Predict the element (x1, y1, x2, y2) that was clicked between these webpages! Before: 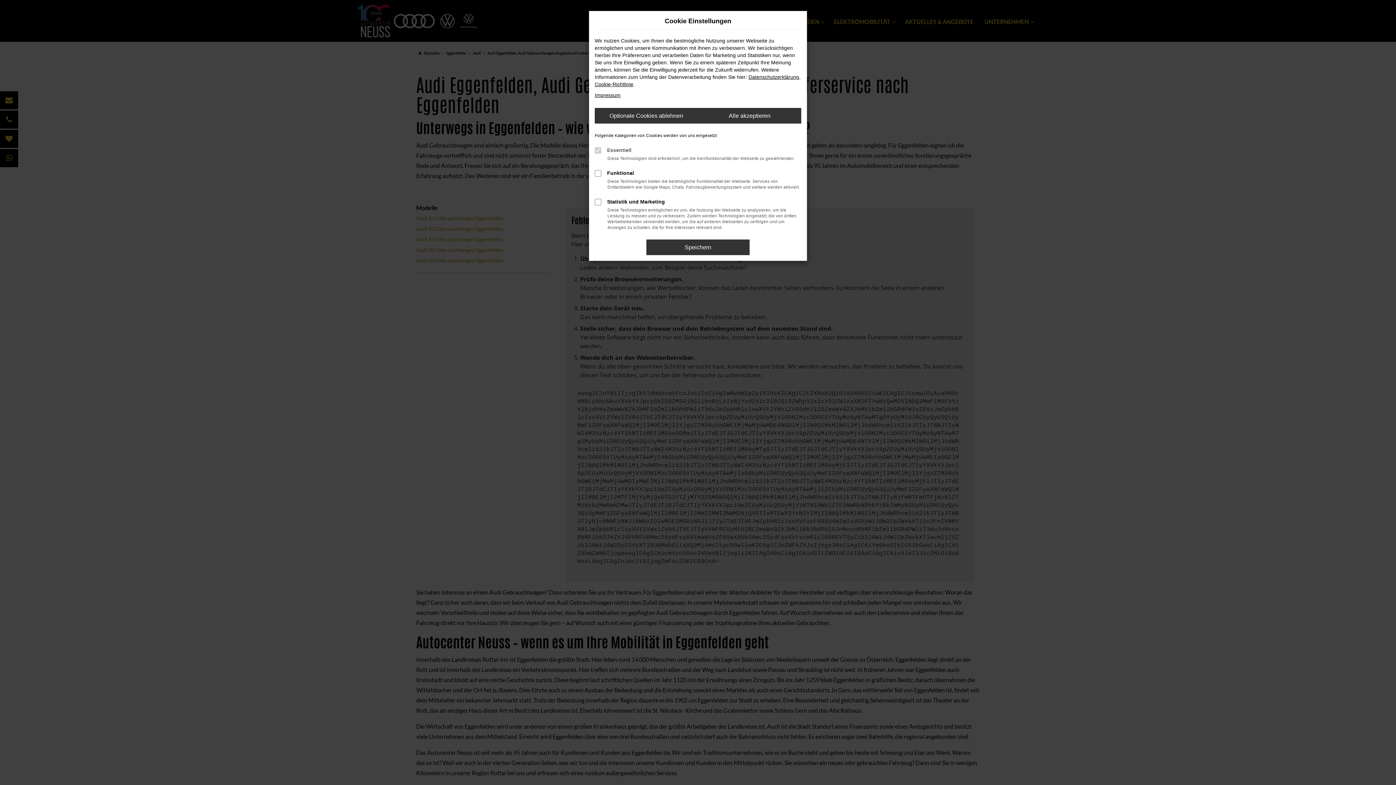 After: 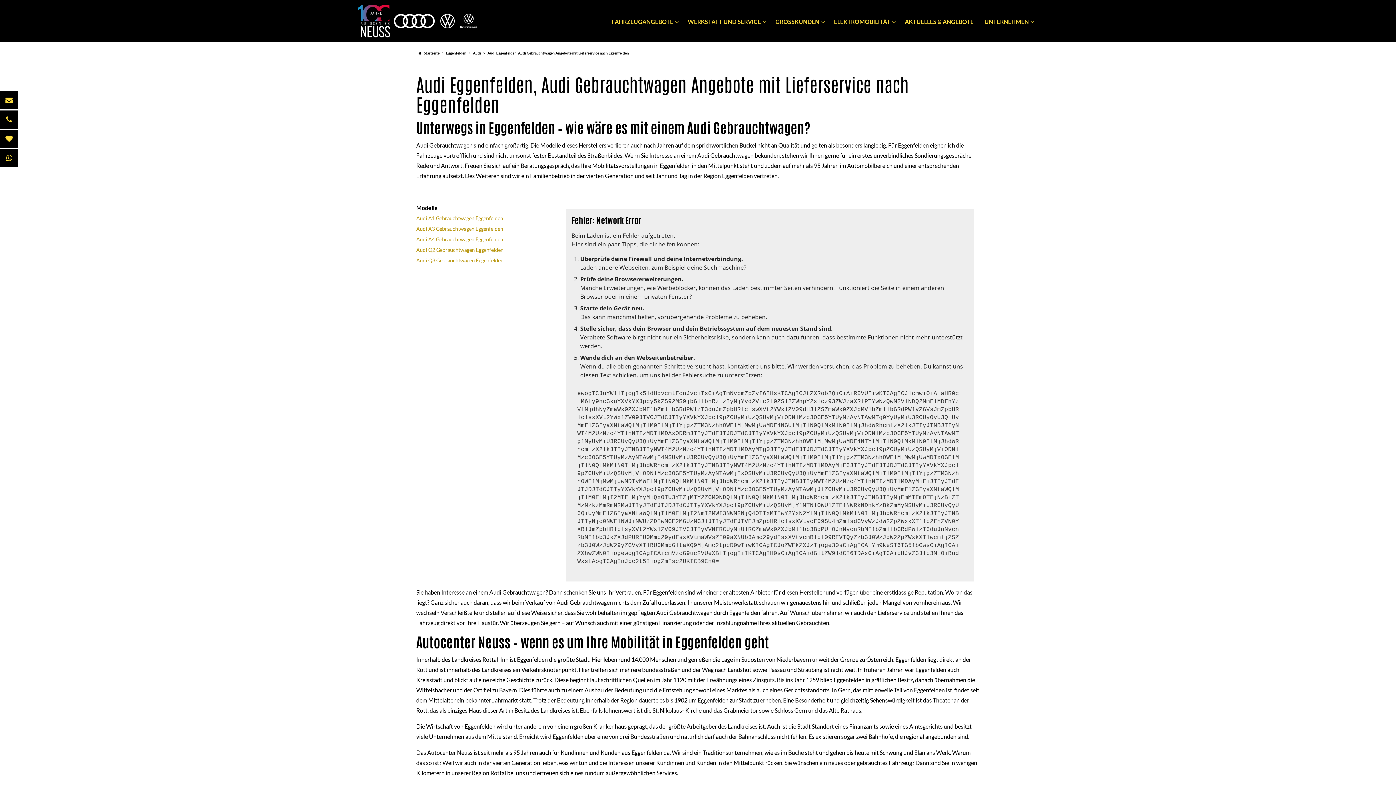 Action: bbox: (698, 108, 801, 123) label: Alle akzeptieren